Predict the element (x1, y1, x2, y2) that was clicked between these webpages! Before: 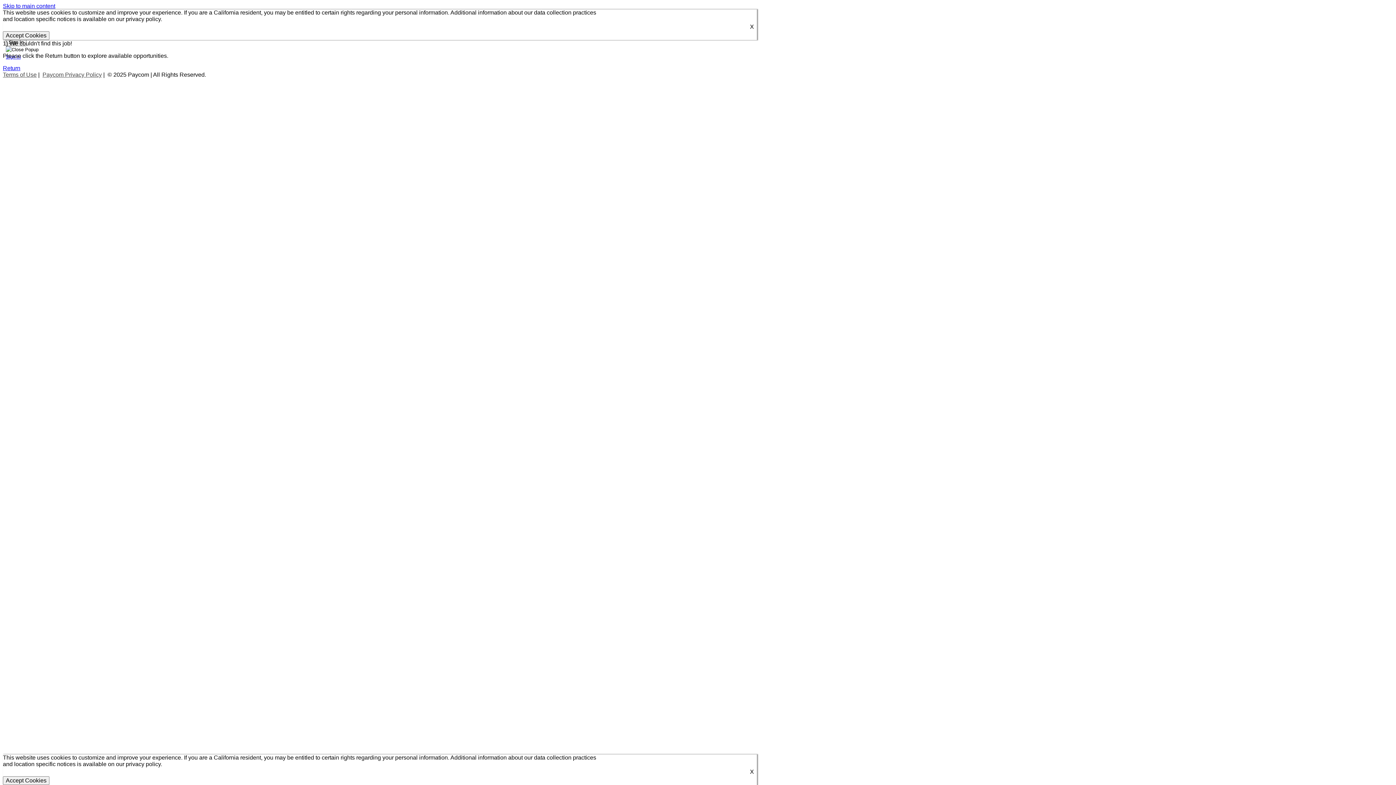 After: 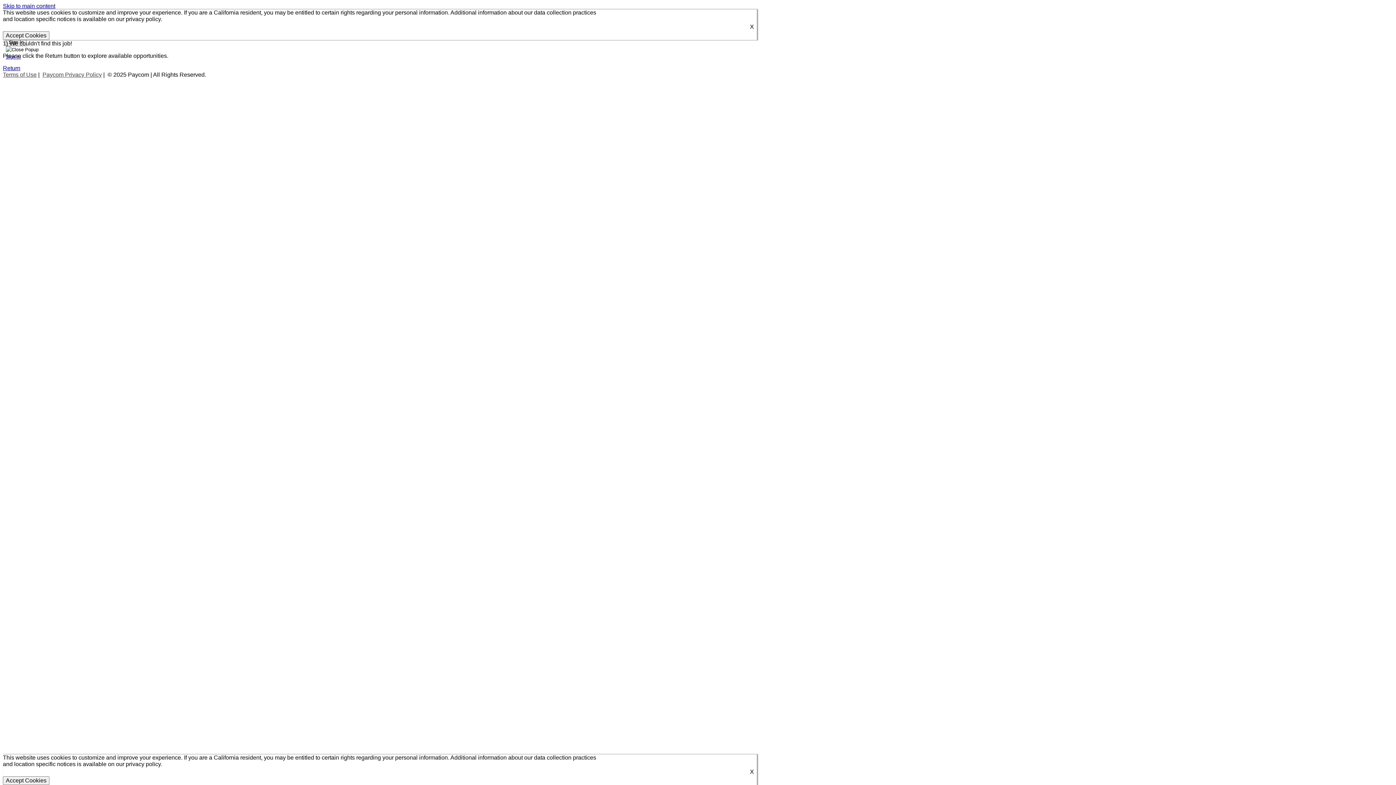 Action: bbox: (2, 2, 55, 9) label: Skip to main content